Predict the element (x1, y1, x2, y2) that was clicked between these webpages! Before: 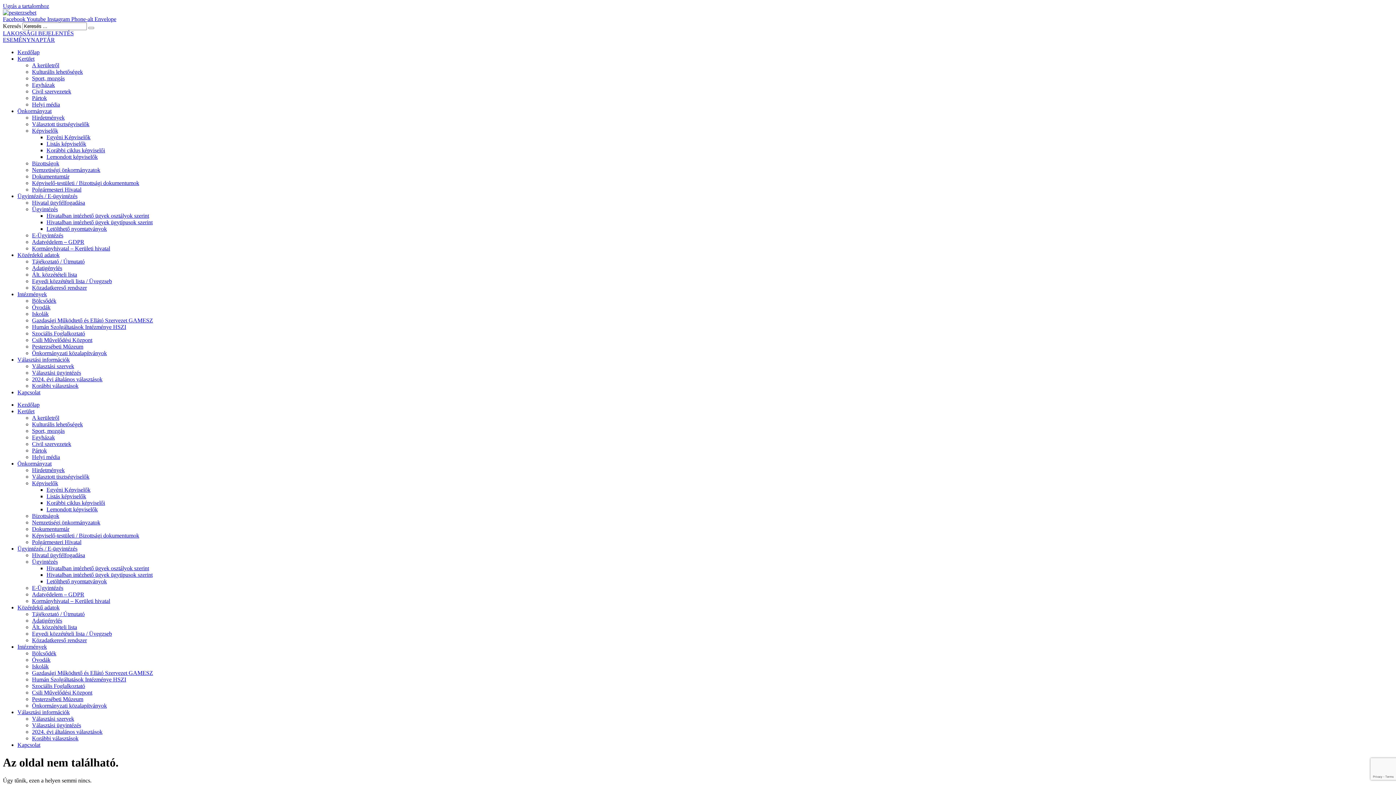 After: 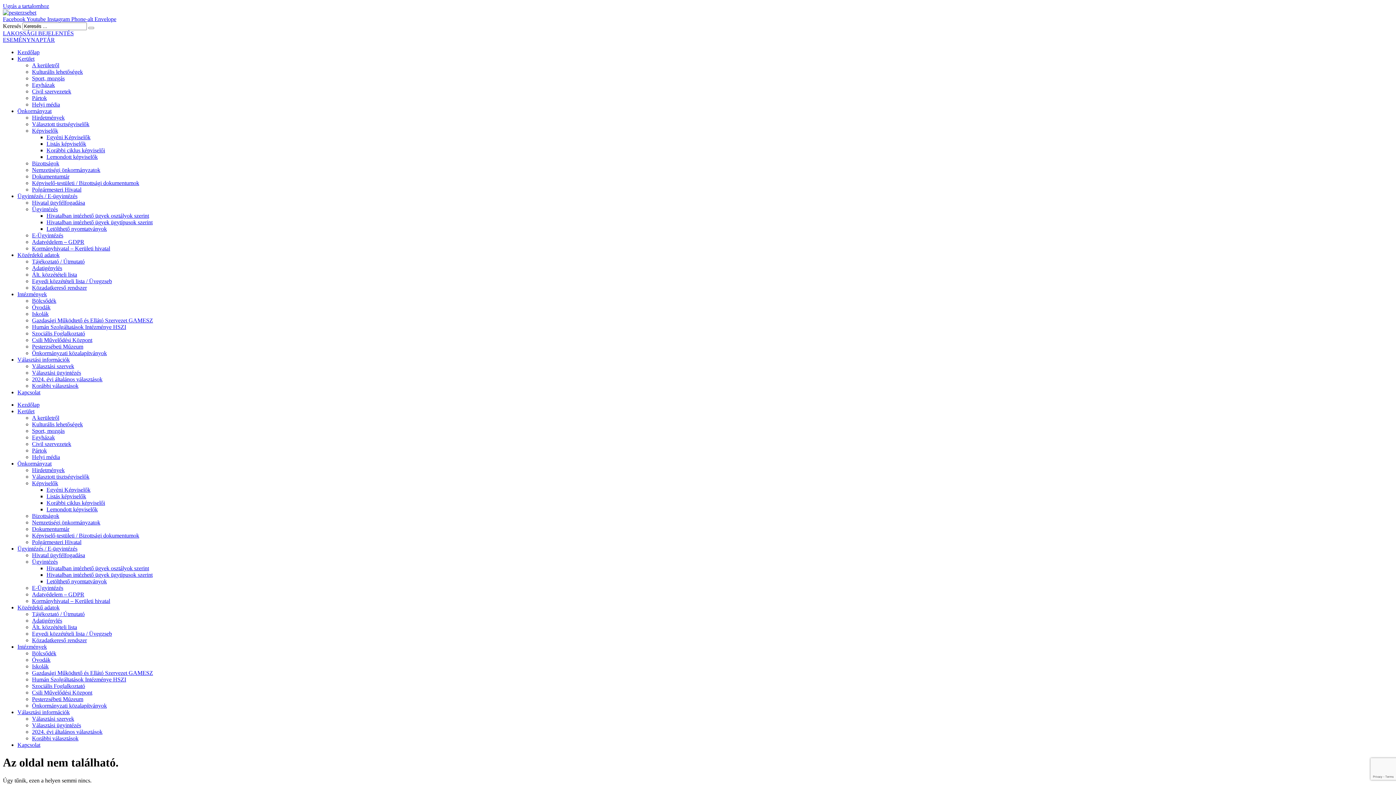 Action: bbox: (2, 16, 26, 22) label: Facebook 